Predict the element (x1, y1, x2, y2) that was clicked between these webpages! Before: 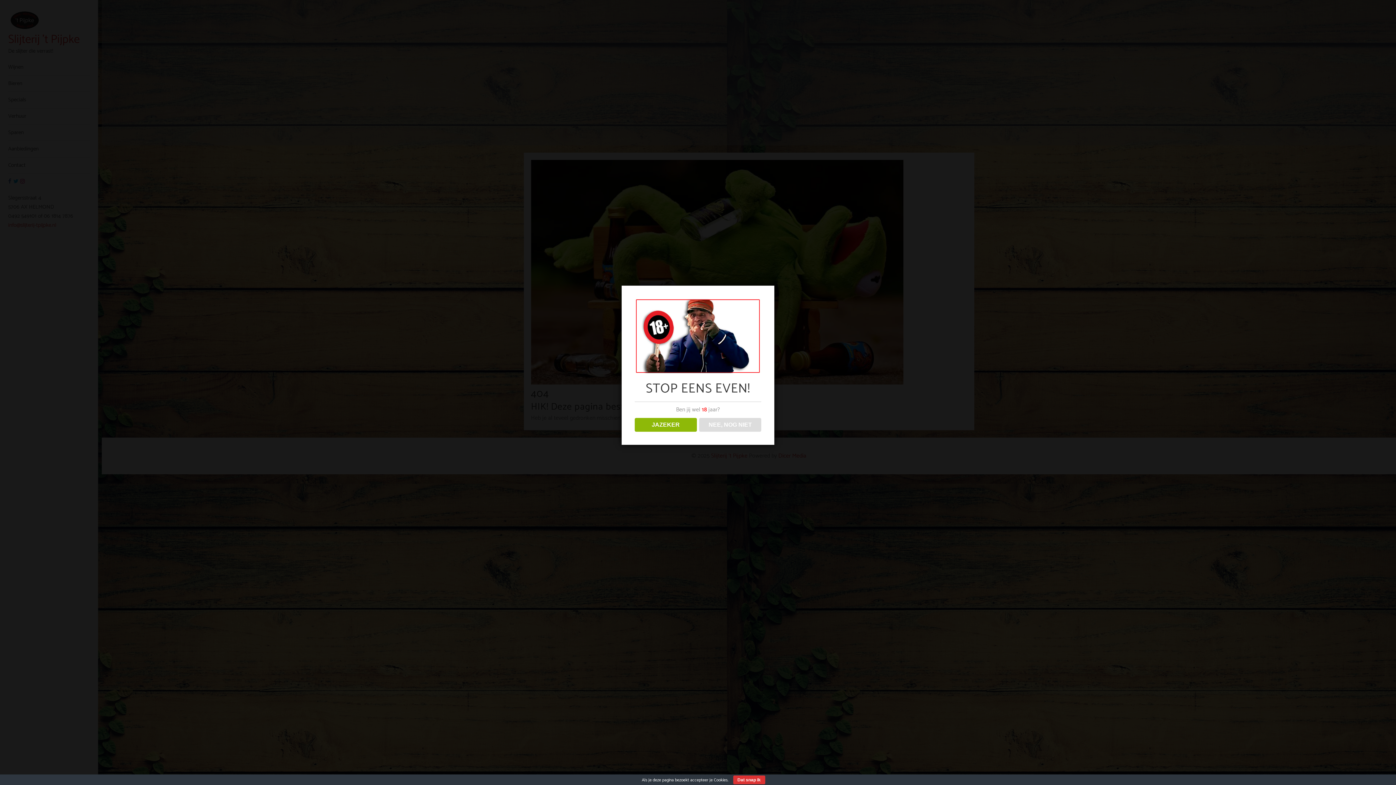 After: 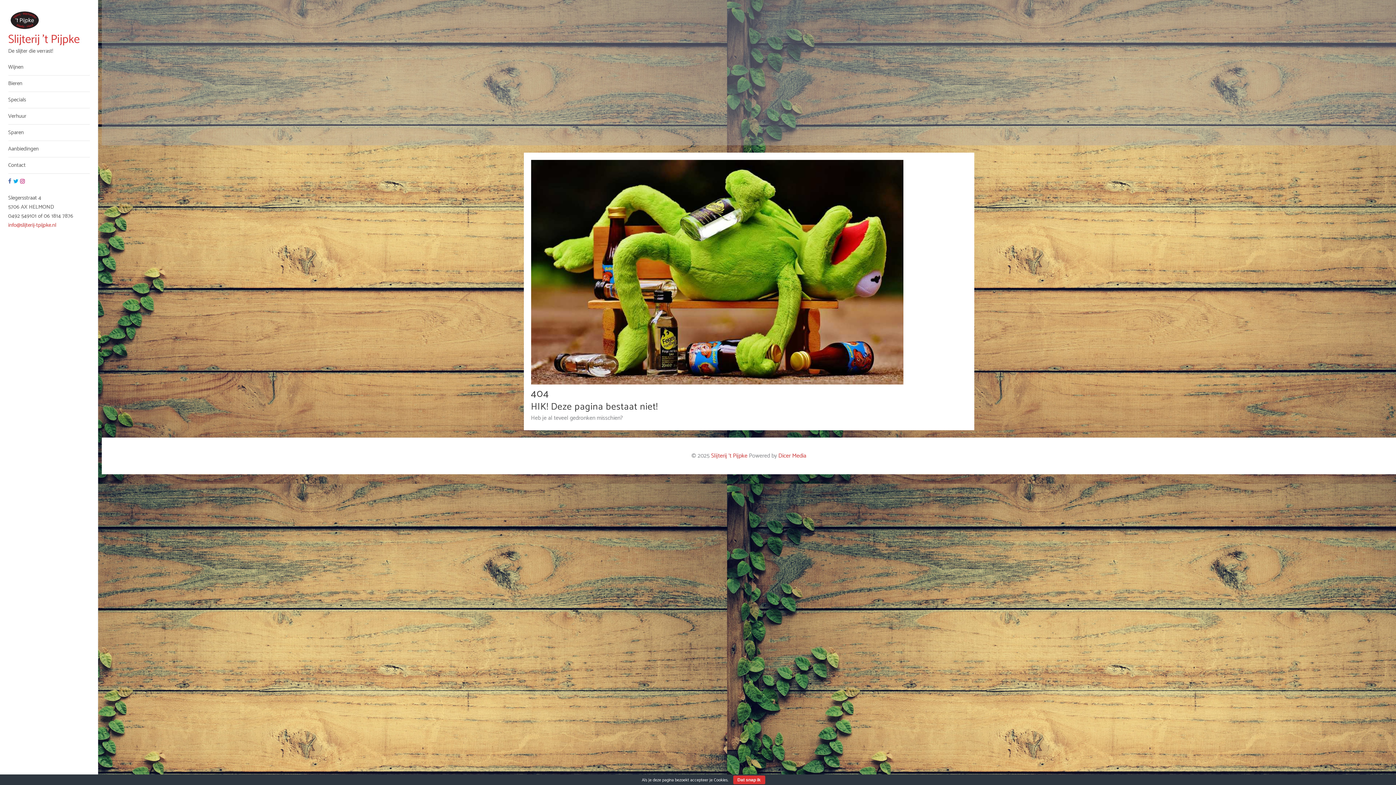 Action: label: JAZEKER bbox: (634, 418, 696, 431)